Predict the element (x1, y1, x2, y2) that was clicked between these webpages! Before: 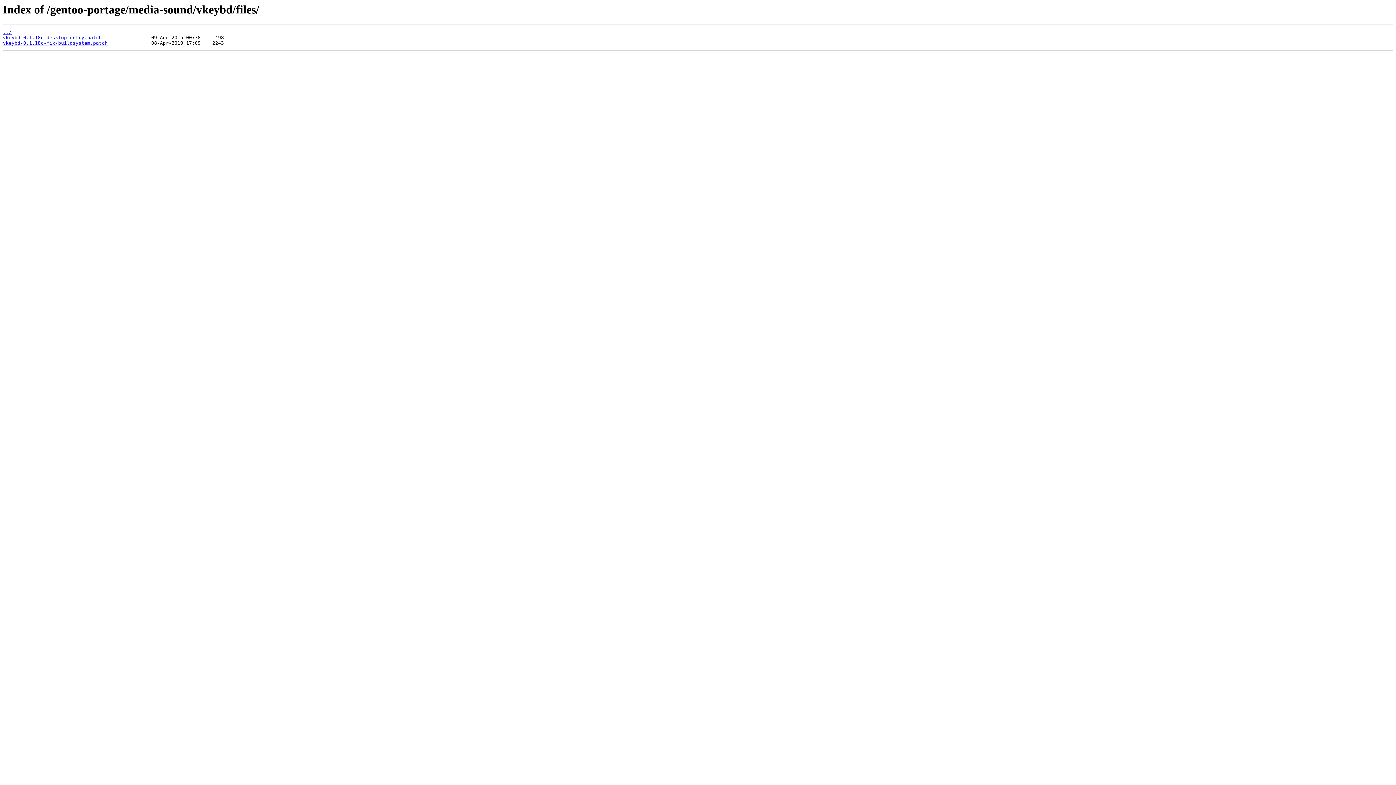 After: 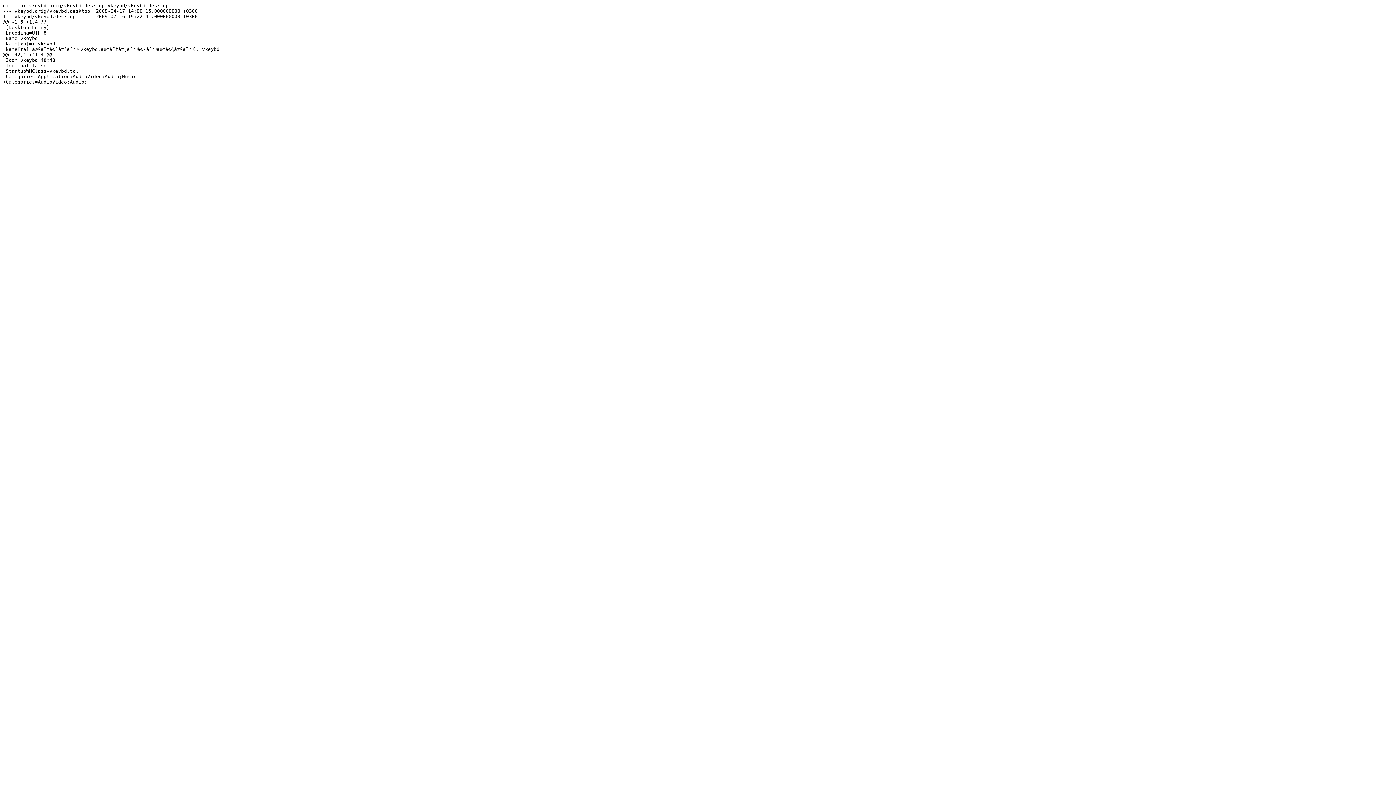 Action: bbox: (2, 35, 101, 40) label: vkeybd-0.1.18c-desktop_entry.patch